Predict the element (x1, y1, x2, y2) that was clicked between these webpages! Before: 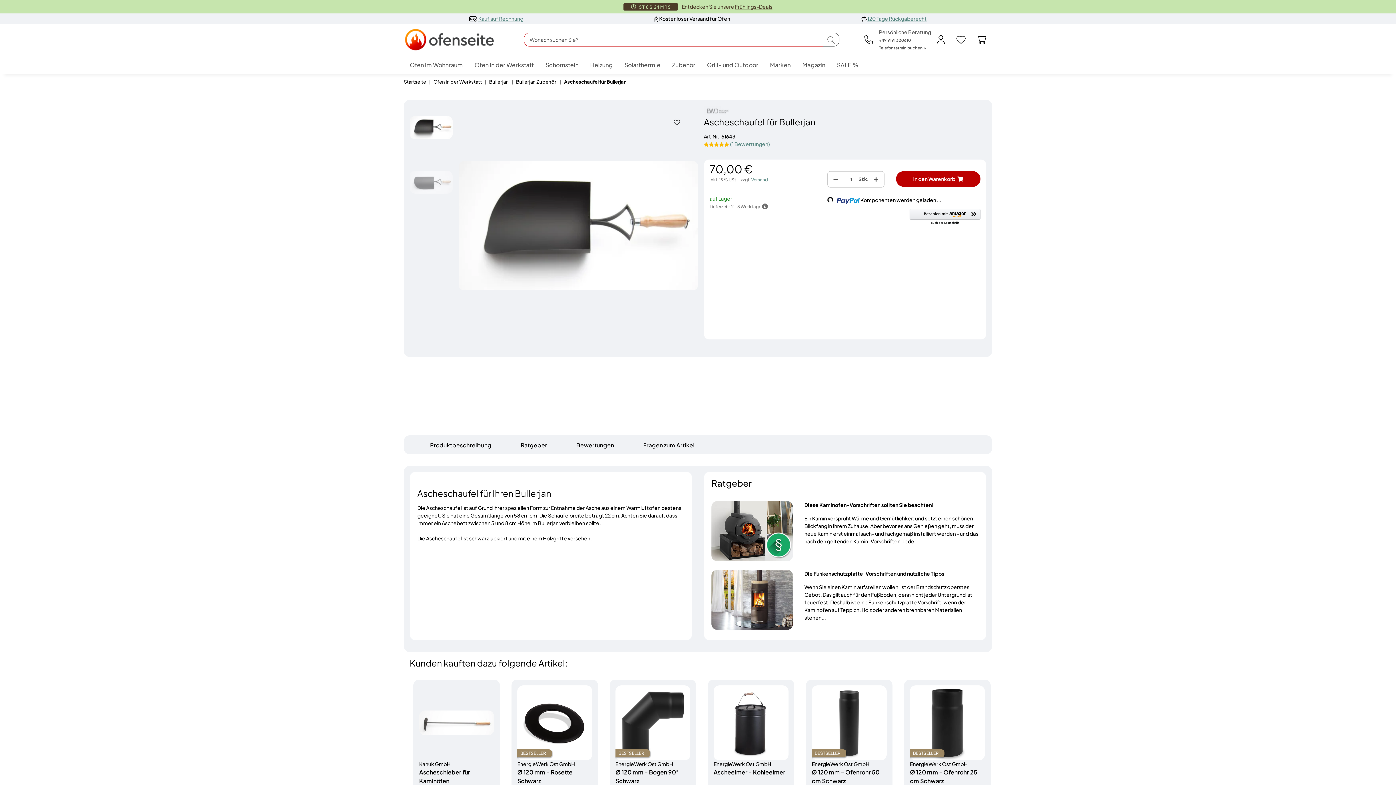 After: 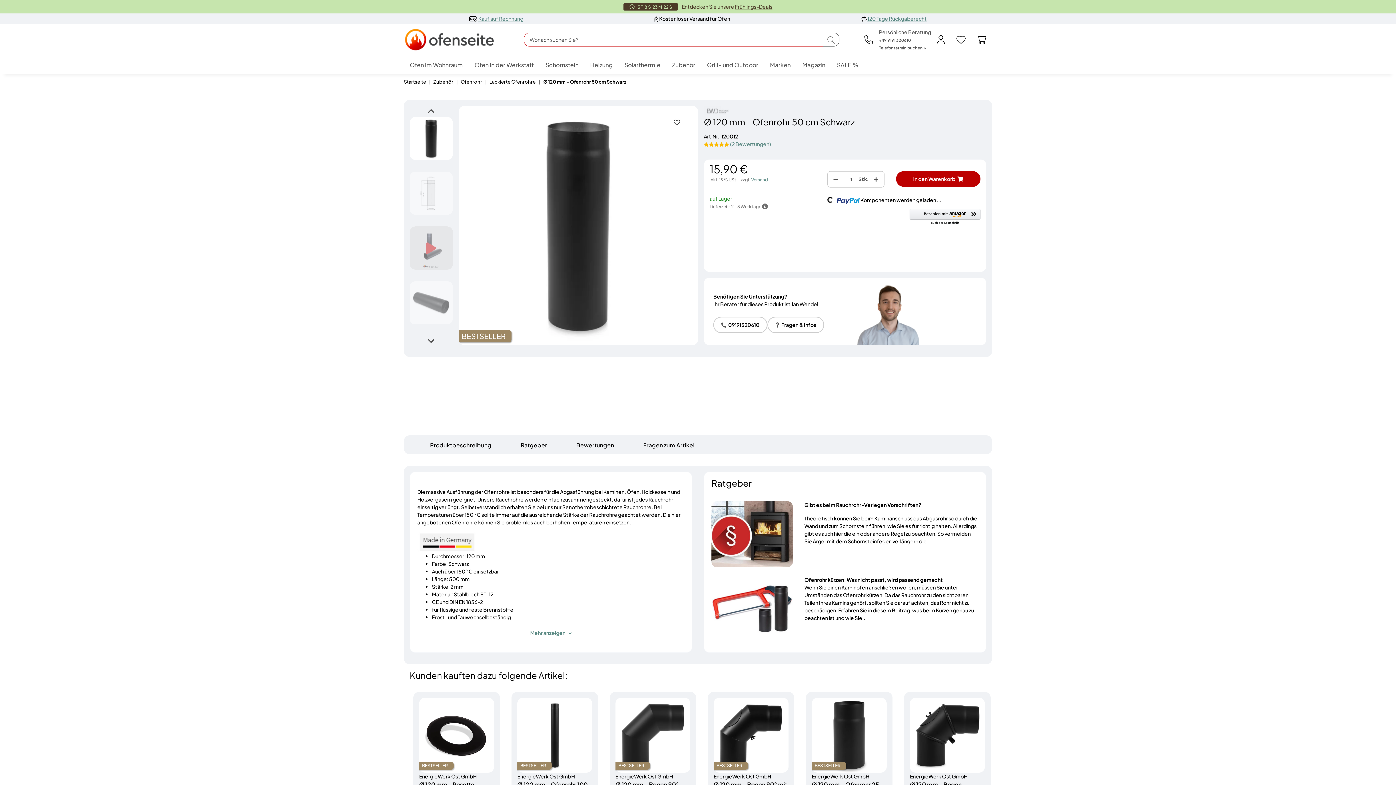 Action: bbox: (812, 685, 886, 760) label: BESTSELLER